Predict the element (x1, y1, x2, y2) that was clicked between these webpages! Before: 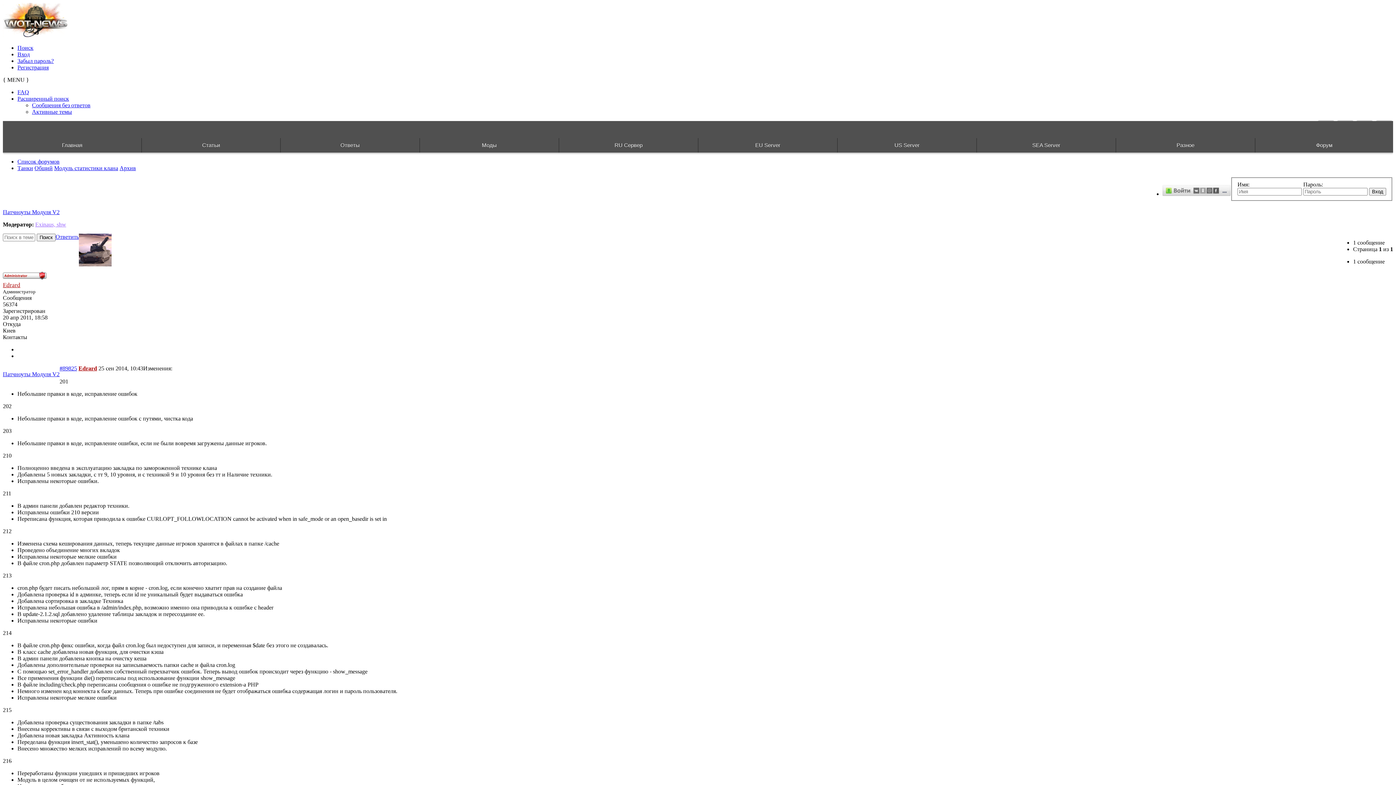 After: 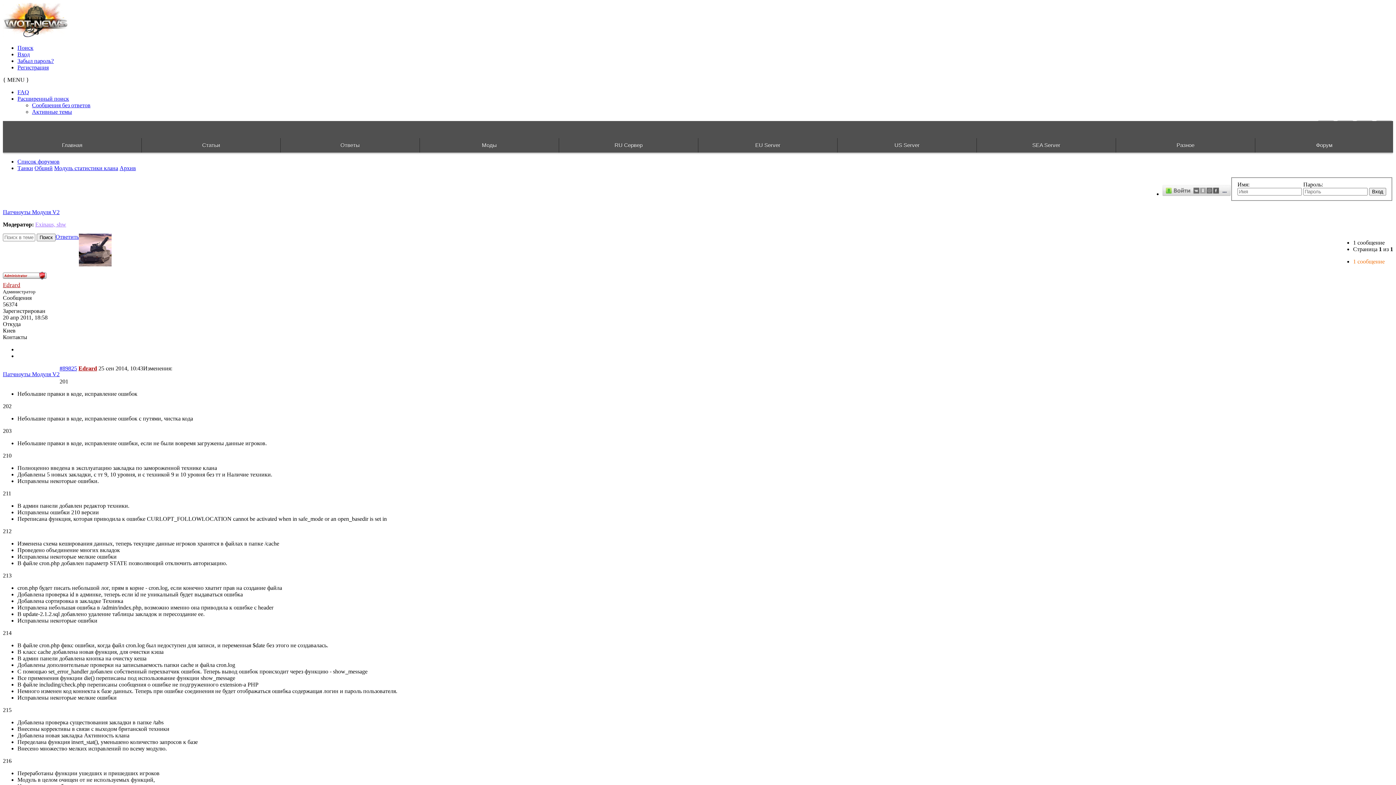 Action: bbox: (1353, 258, 1385, 264) label: 1 сообщение